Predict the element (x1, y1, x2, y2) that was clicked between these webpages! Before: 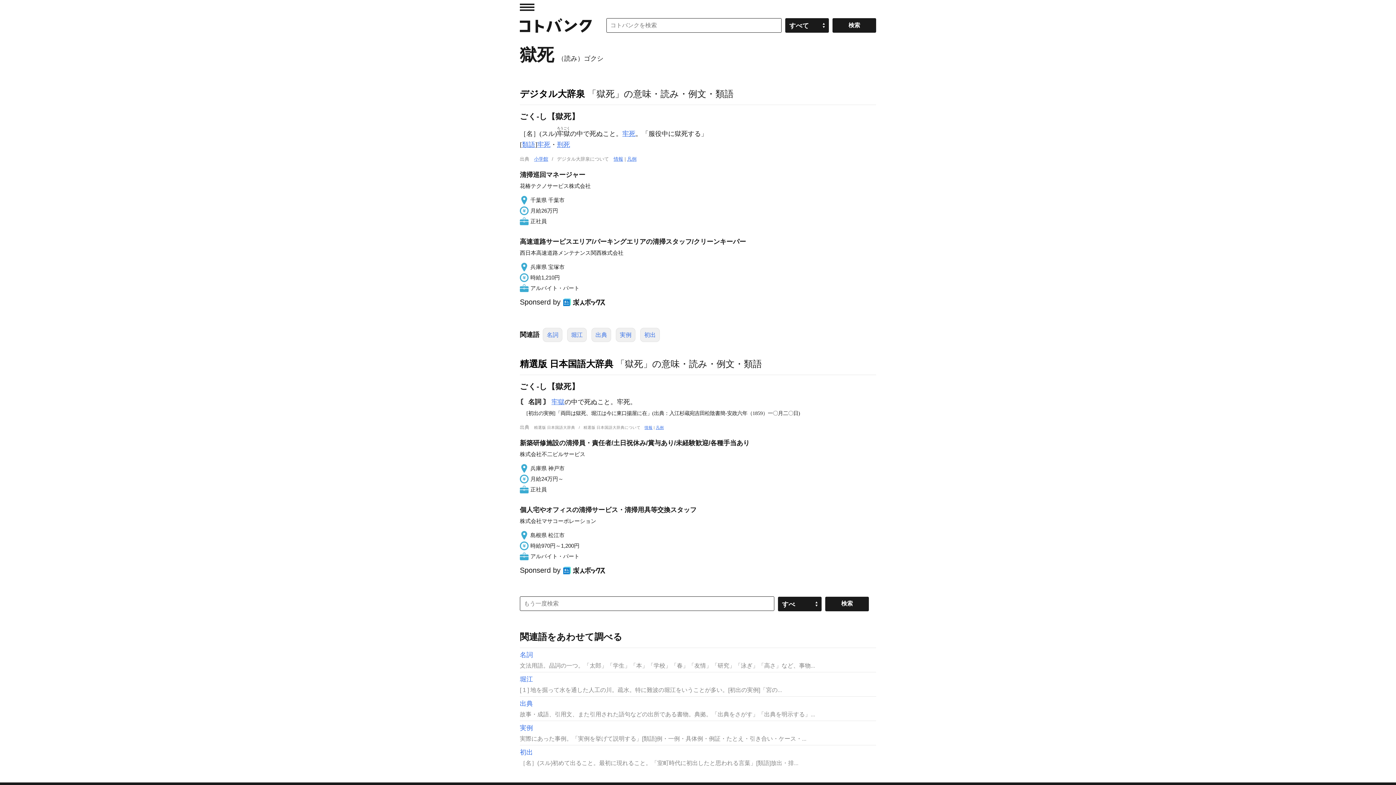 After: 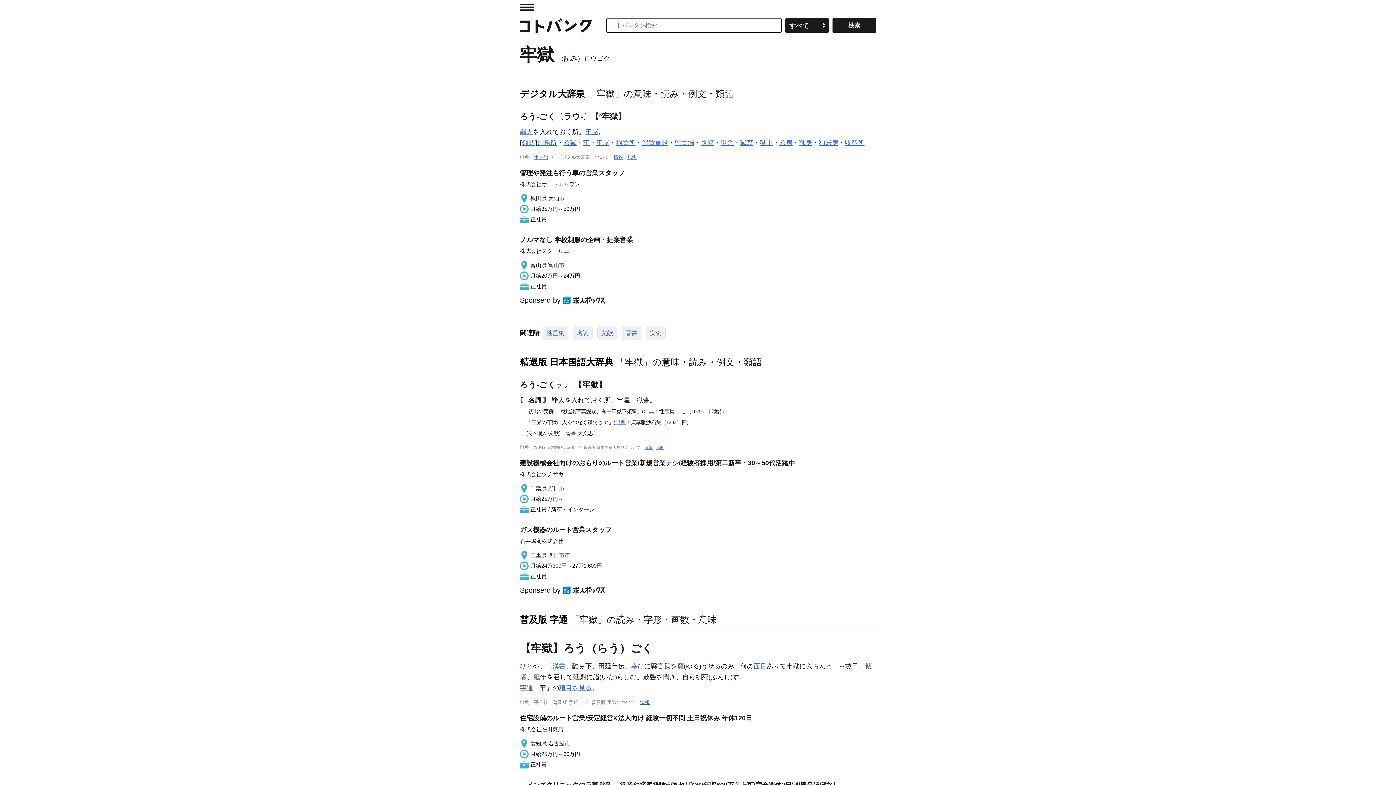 Action: label: 牢獄 bbox: (551, 398, 564, 405)